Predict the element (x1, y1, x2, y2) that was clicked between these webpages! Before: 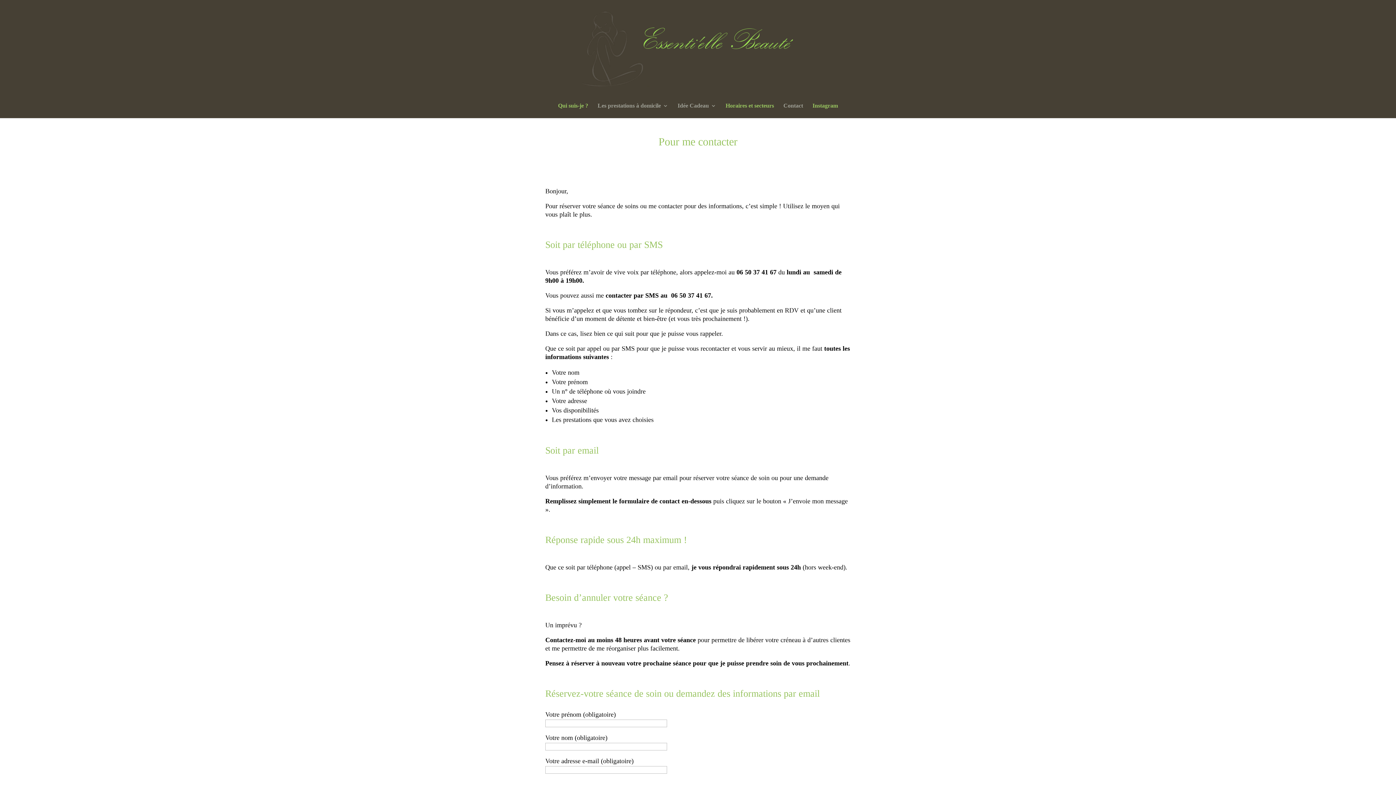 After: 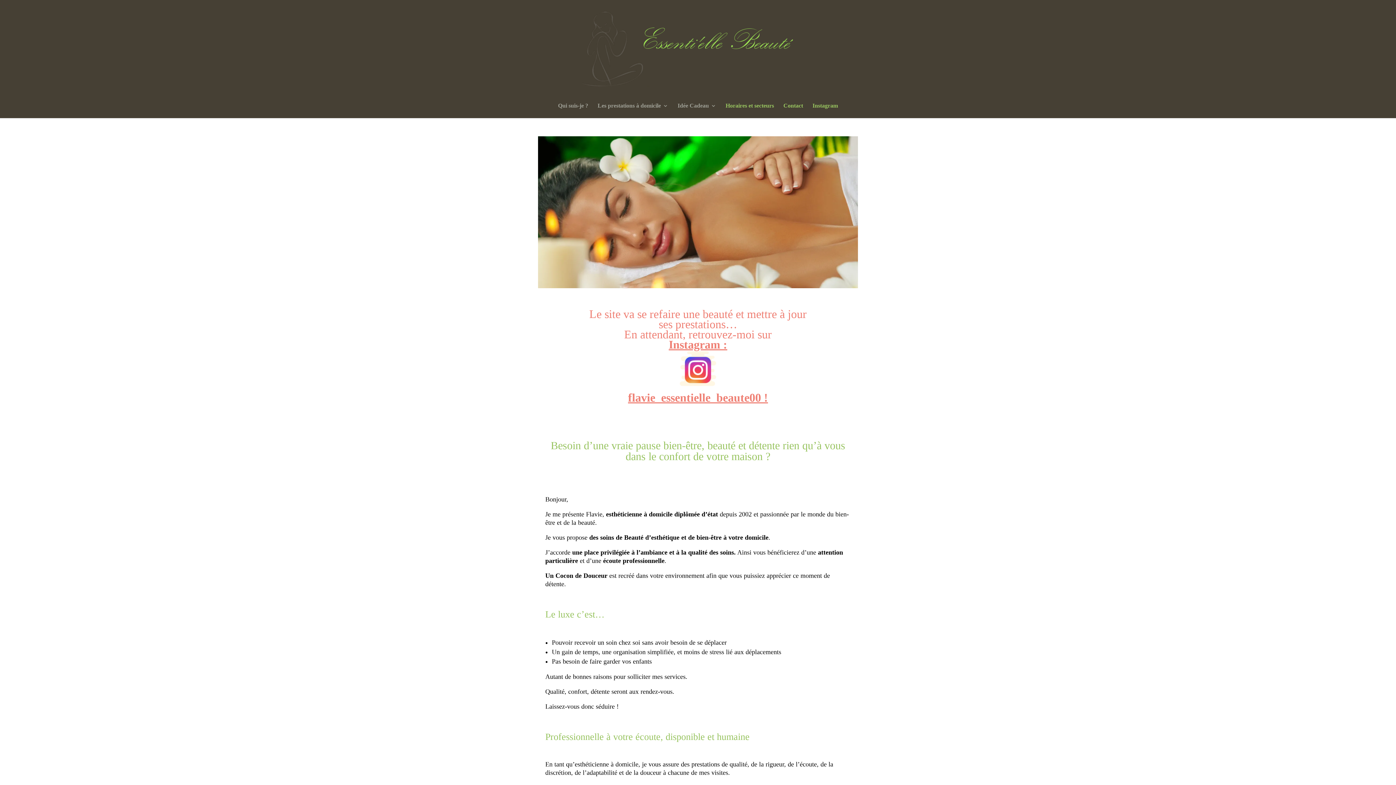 Action: label: Qui suis-je ? bbox: (558, 103, 588, 125)